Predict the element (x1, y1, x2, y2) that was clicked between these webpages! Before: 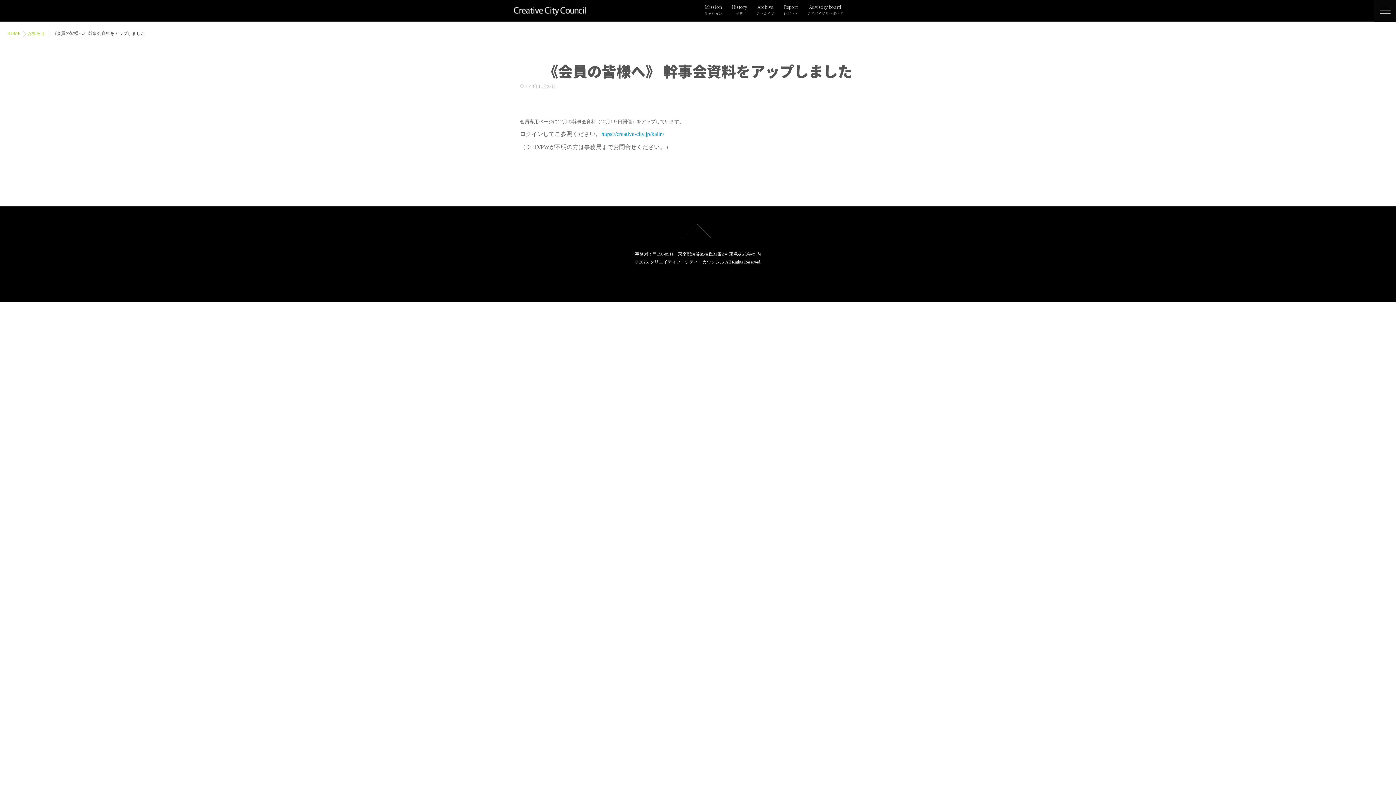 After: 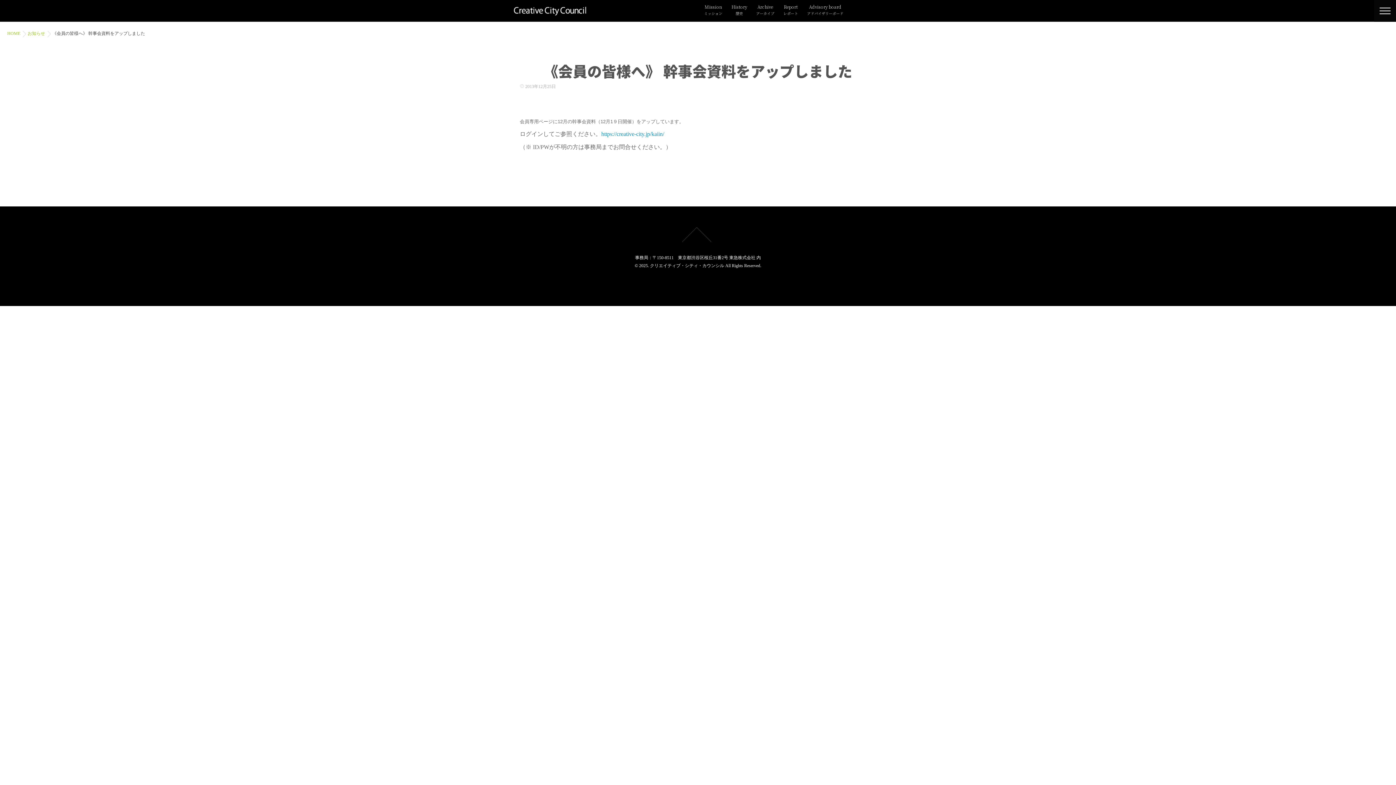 Action: bbox: (684, 206, 711, 232)